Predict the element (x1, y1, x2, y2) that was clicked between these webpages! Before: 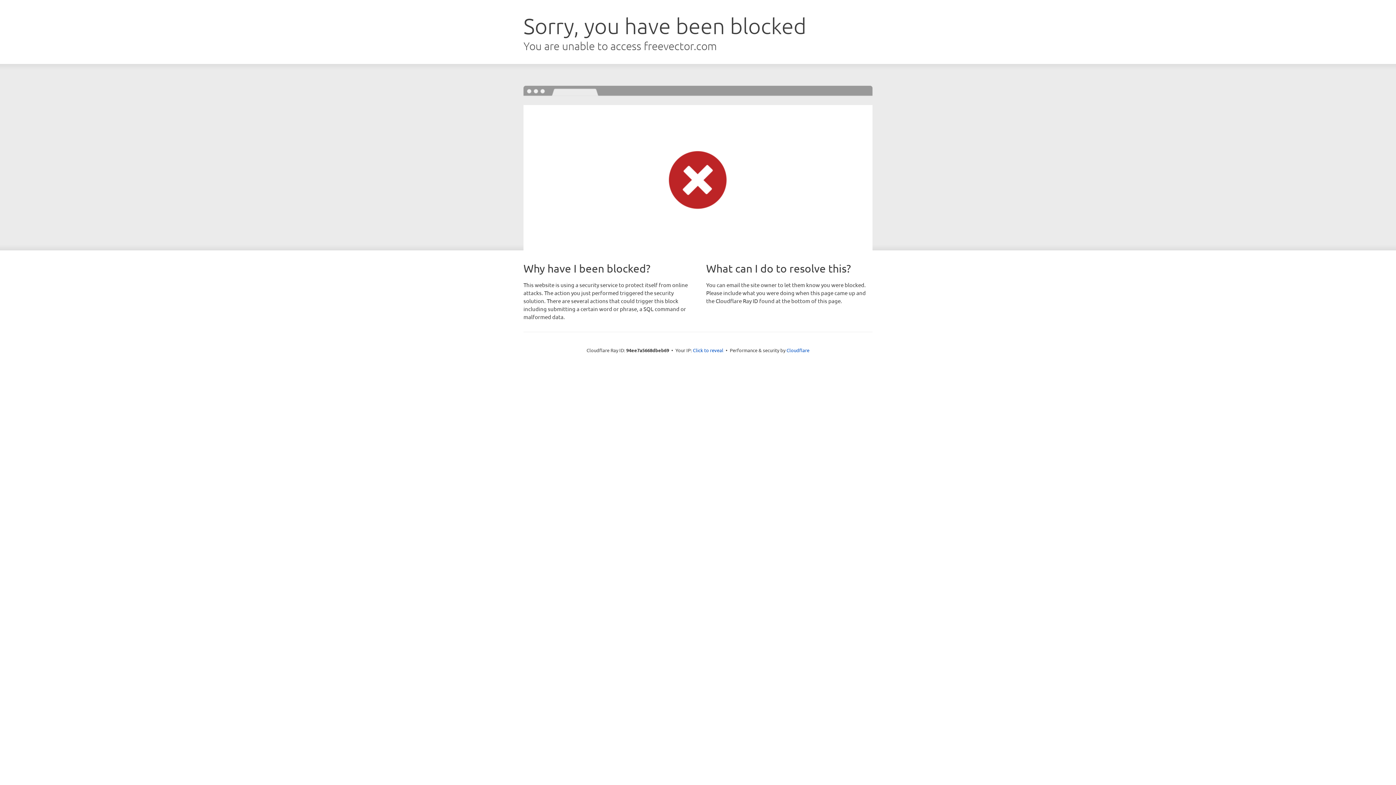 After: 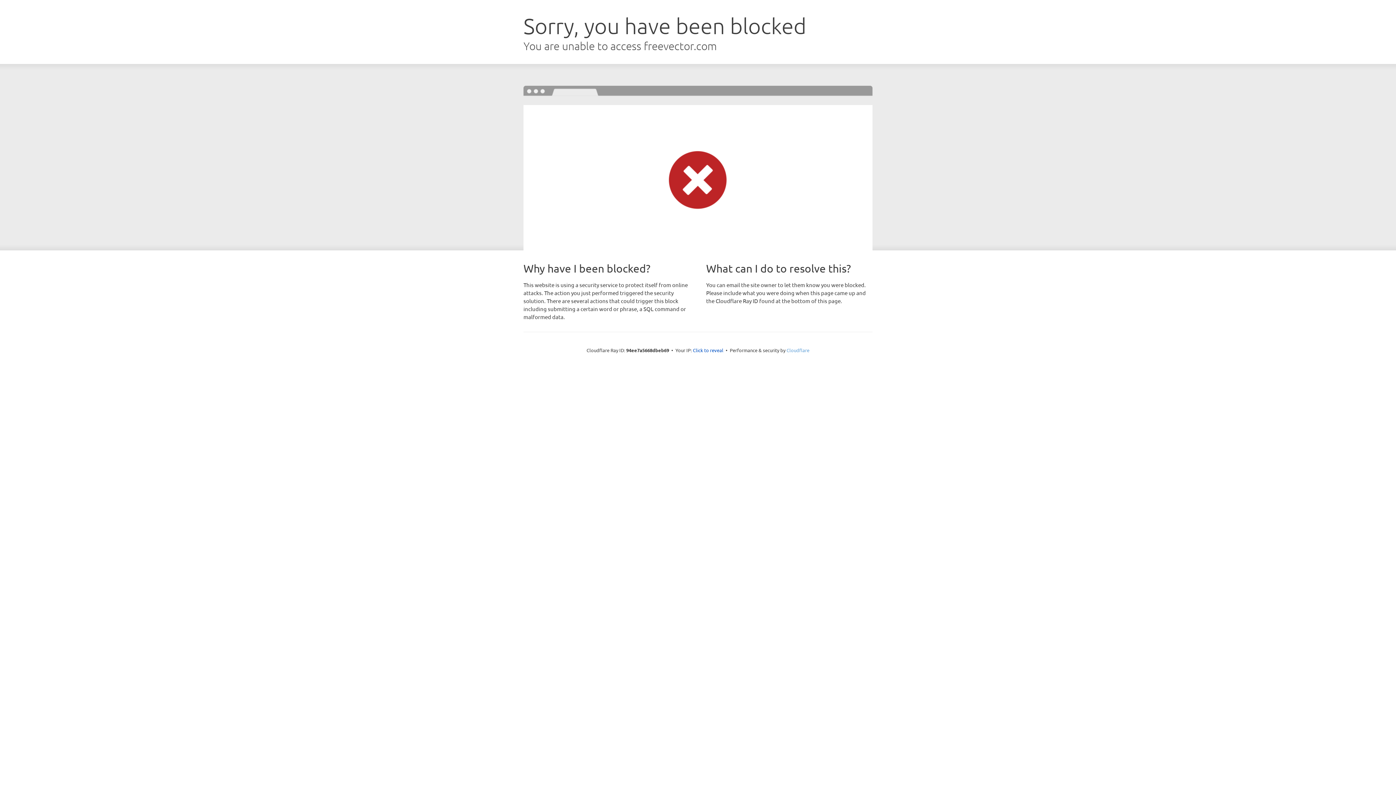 Action: bbox: (786, 347, 809, 353) label: Cloudflare